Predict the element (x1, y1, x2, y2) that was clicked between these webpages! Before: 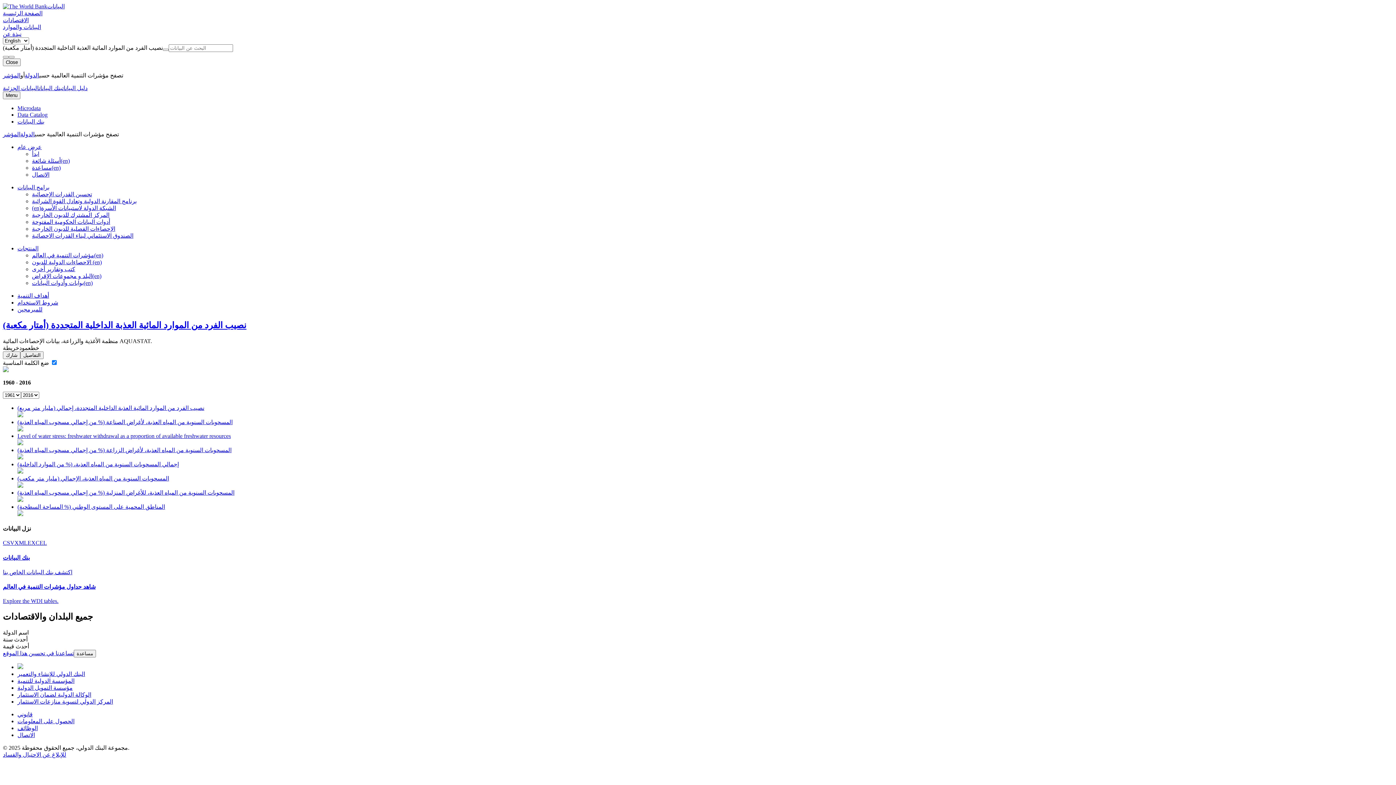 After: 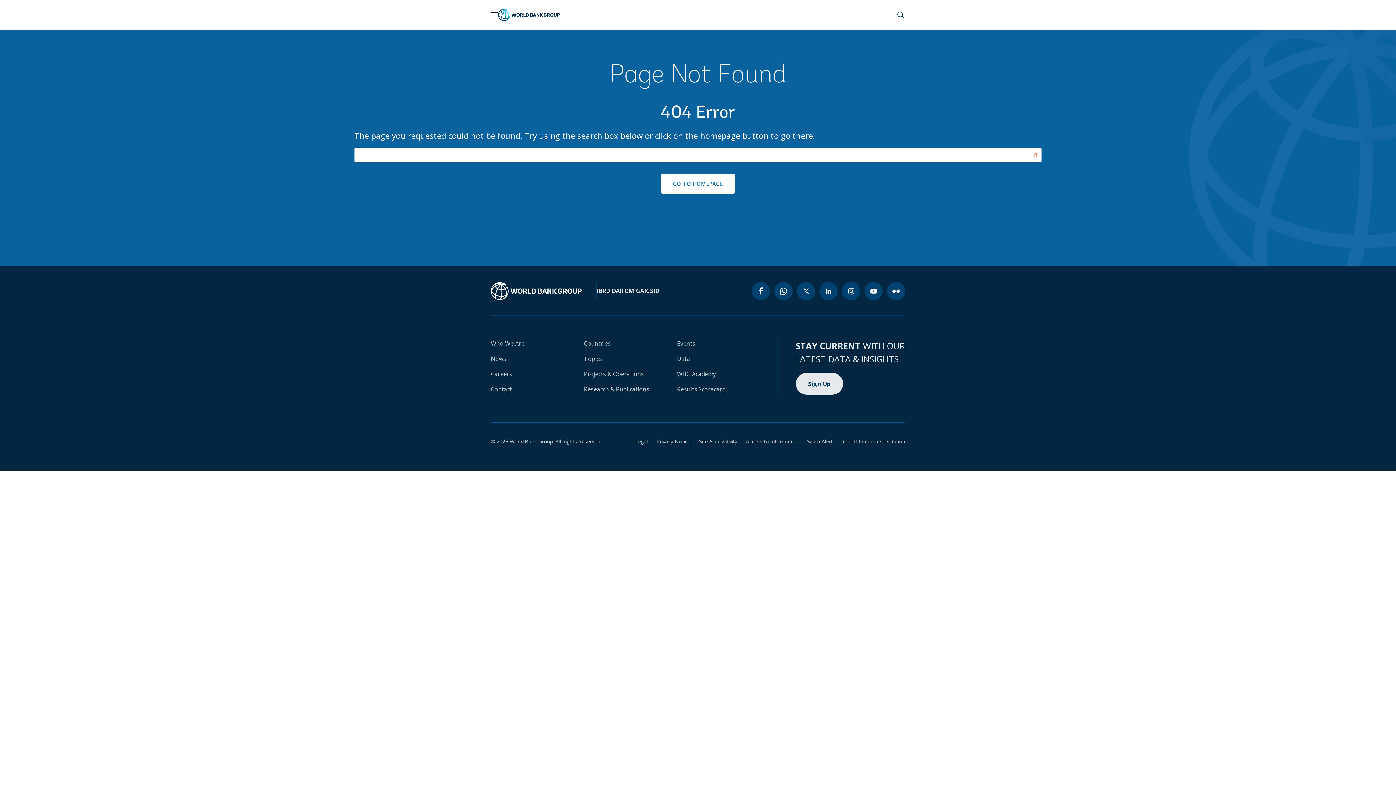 Action: bbox: (32, 259, 101, 265) label: الاحصاءات الدولية للديون (en)